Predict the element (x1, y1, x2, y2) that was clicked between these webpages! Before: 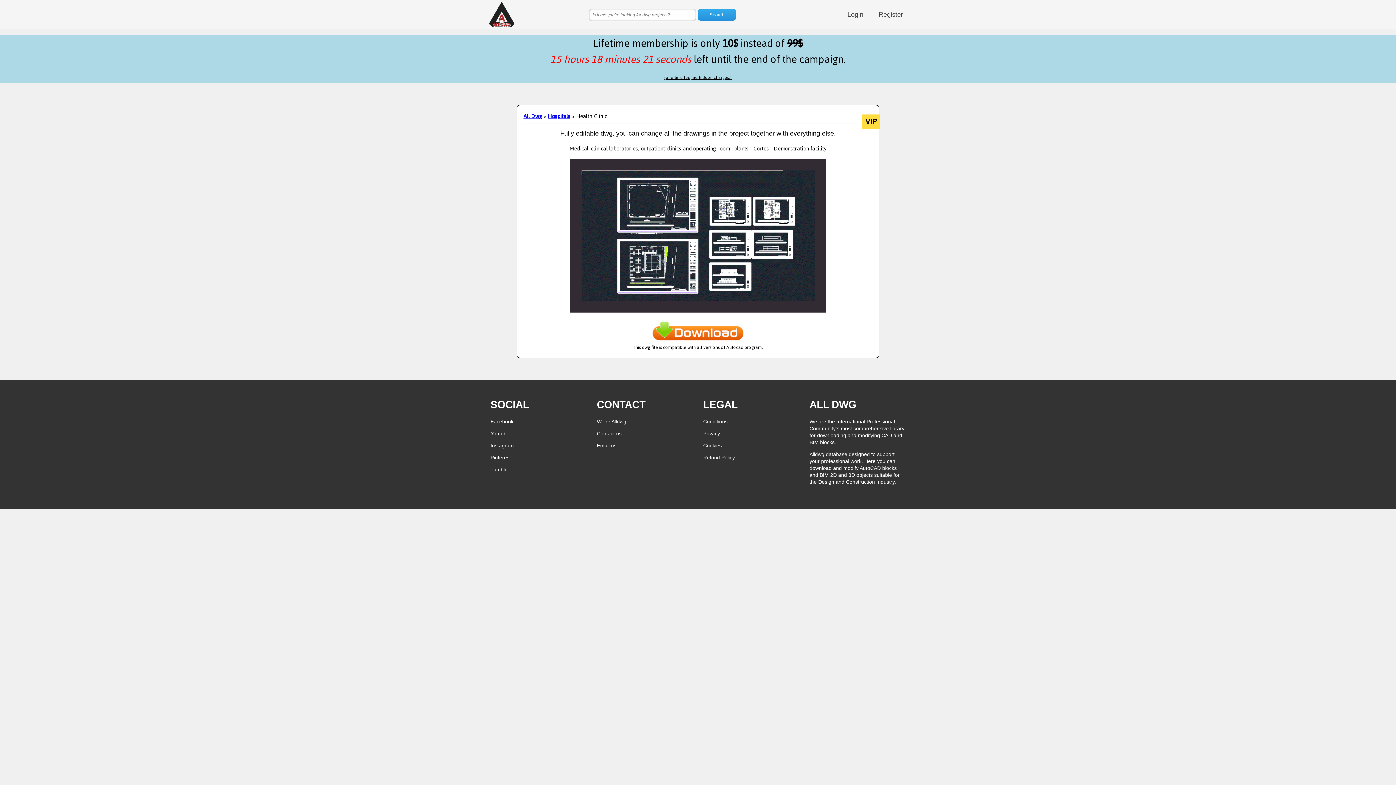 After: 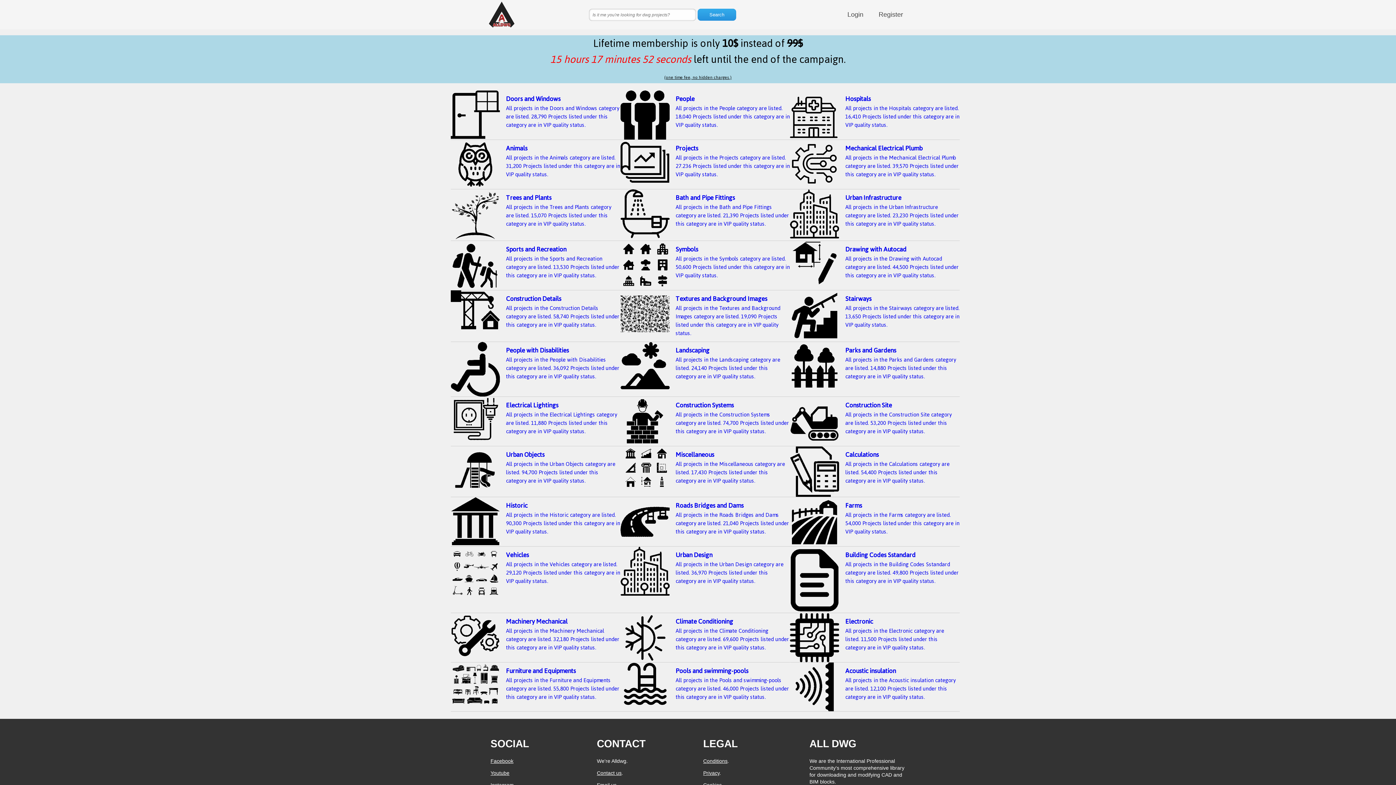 Action: bbox: (487, 24, 516, 30)